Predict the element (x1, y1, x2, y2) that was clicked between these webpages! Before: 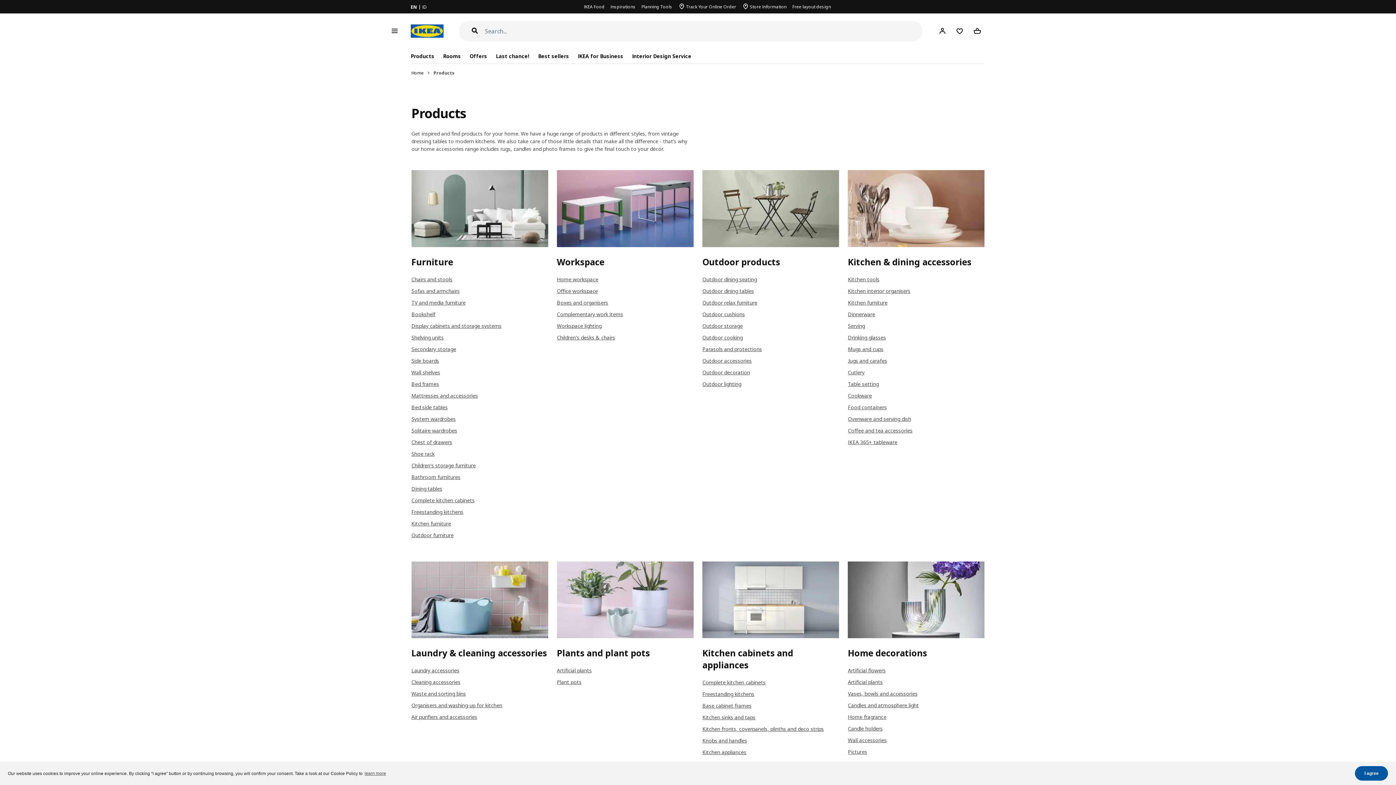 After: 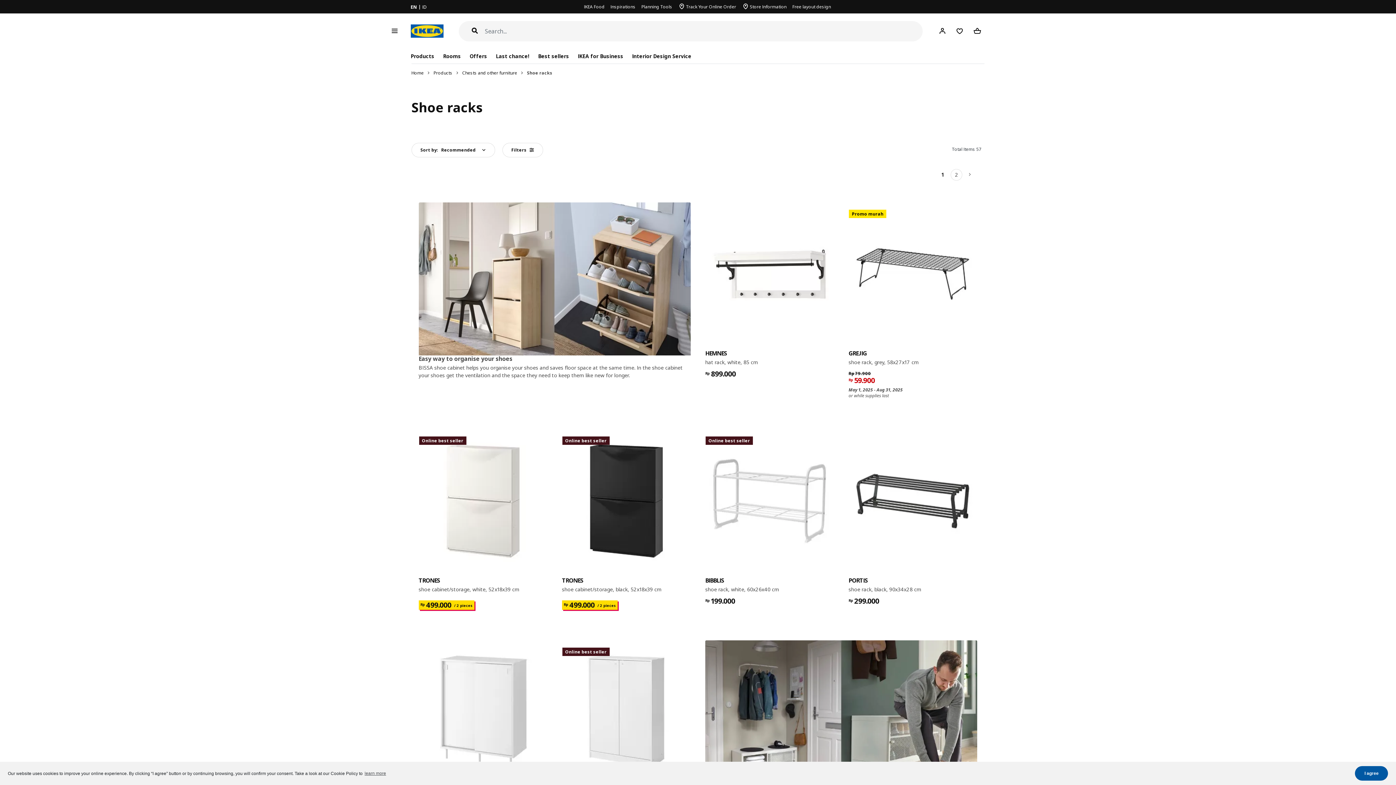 Action: bbox: (411, 450, 434, 457) label: Shoe rack